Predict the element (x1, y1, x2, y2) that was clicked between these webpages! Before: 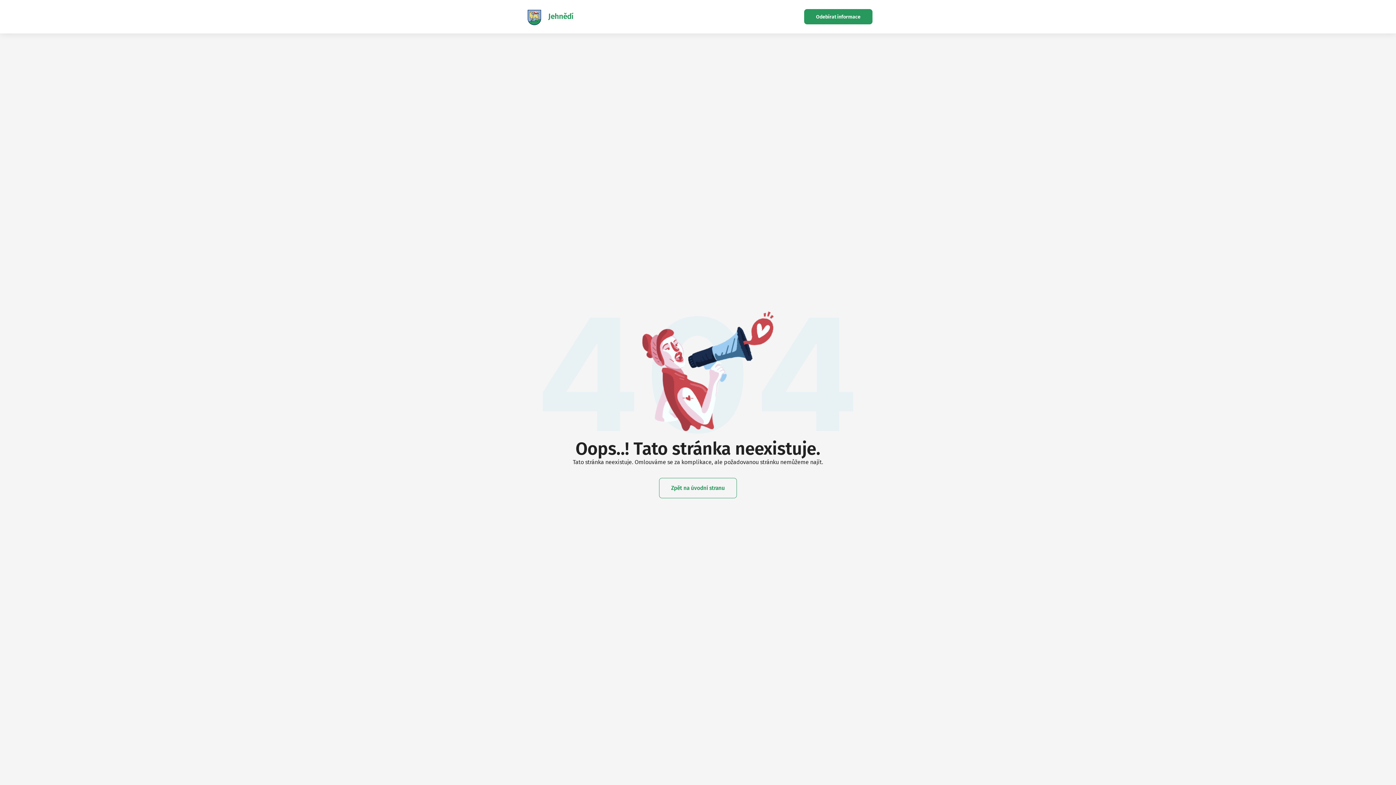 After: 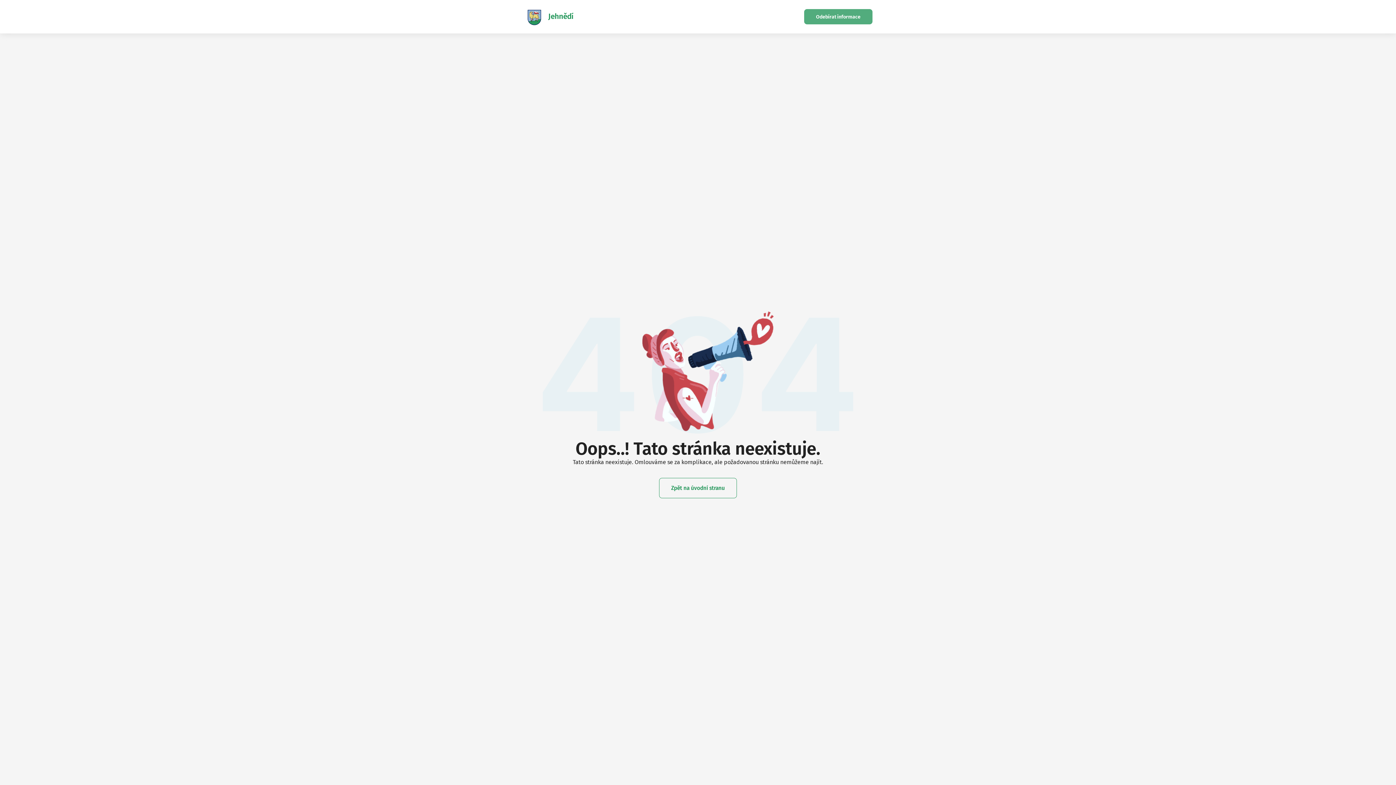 Action: bbox: (804, 8, 872, 24) label: Odebírat informace